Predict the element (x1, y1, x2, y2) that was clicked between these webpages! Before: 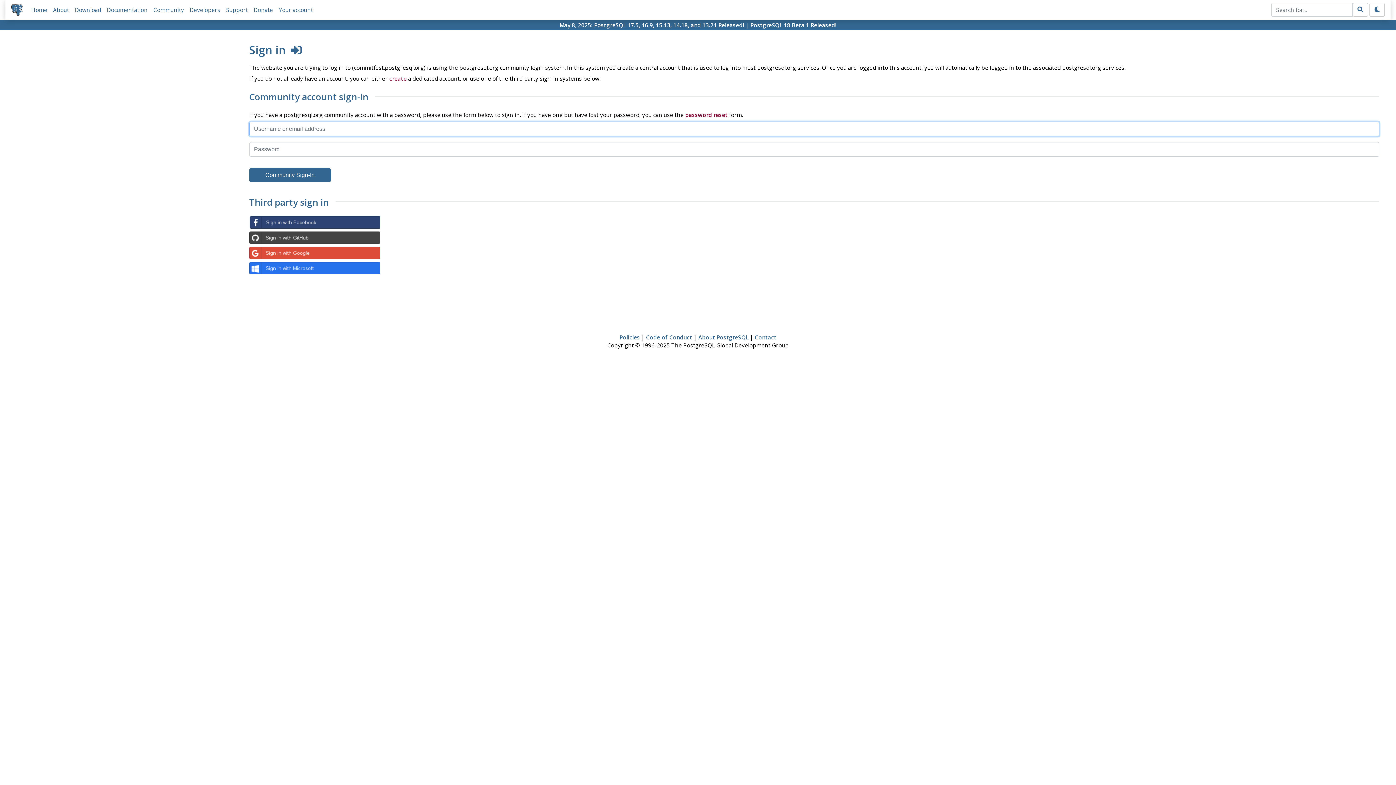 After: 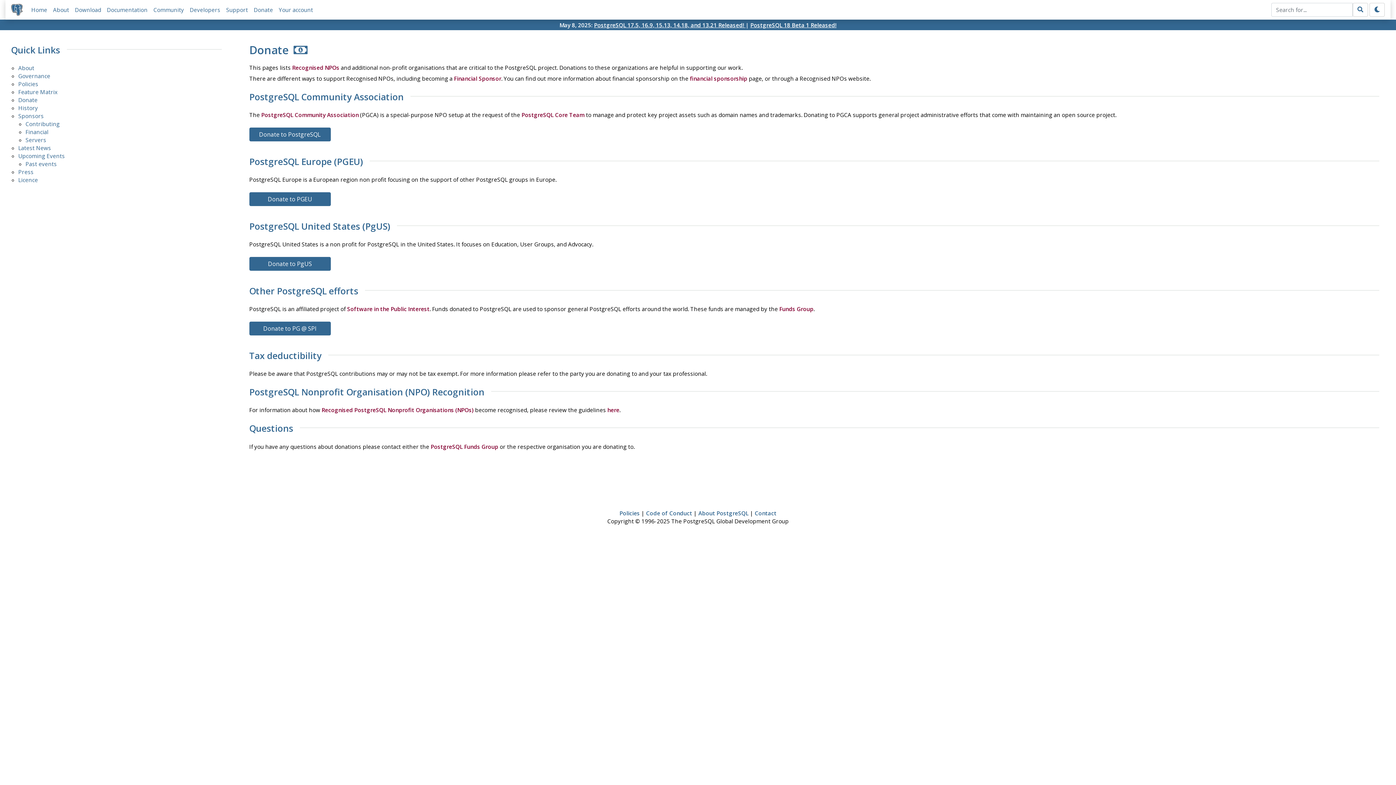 Action: label: Donate bbox: (253, 6, 273, 13)